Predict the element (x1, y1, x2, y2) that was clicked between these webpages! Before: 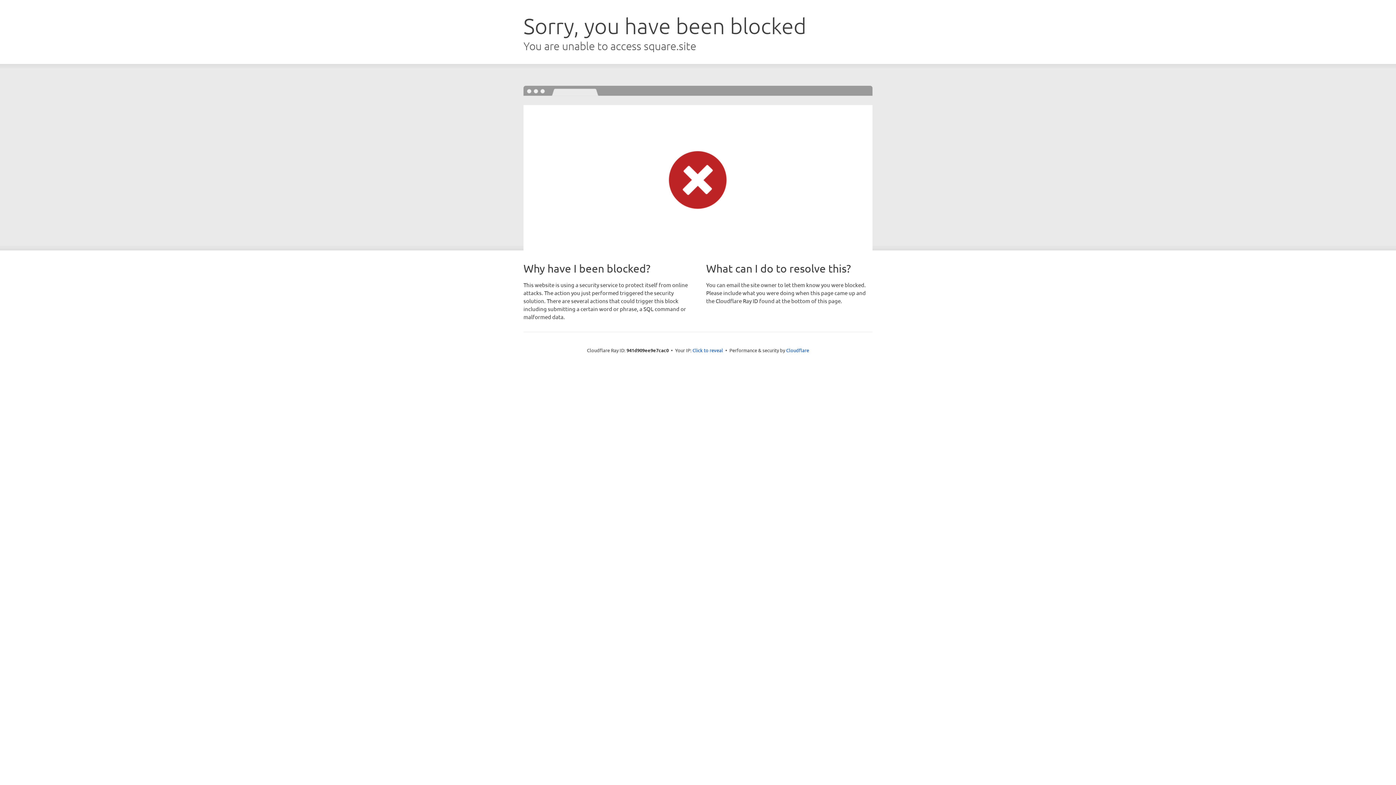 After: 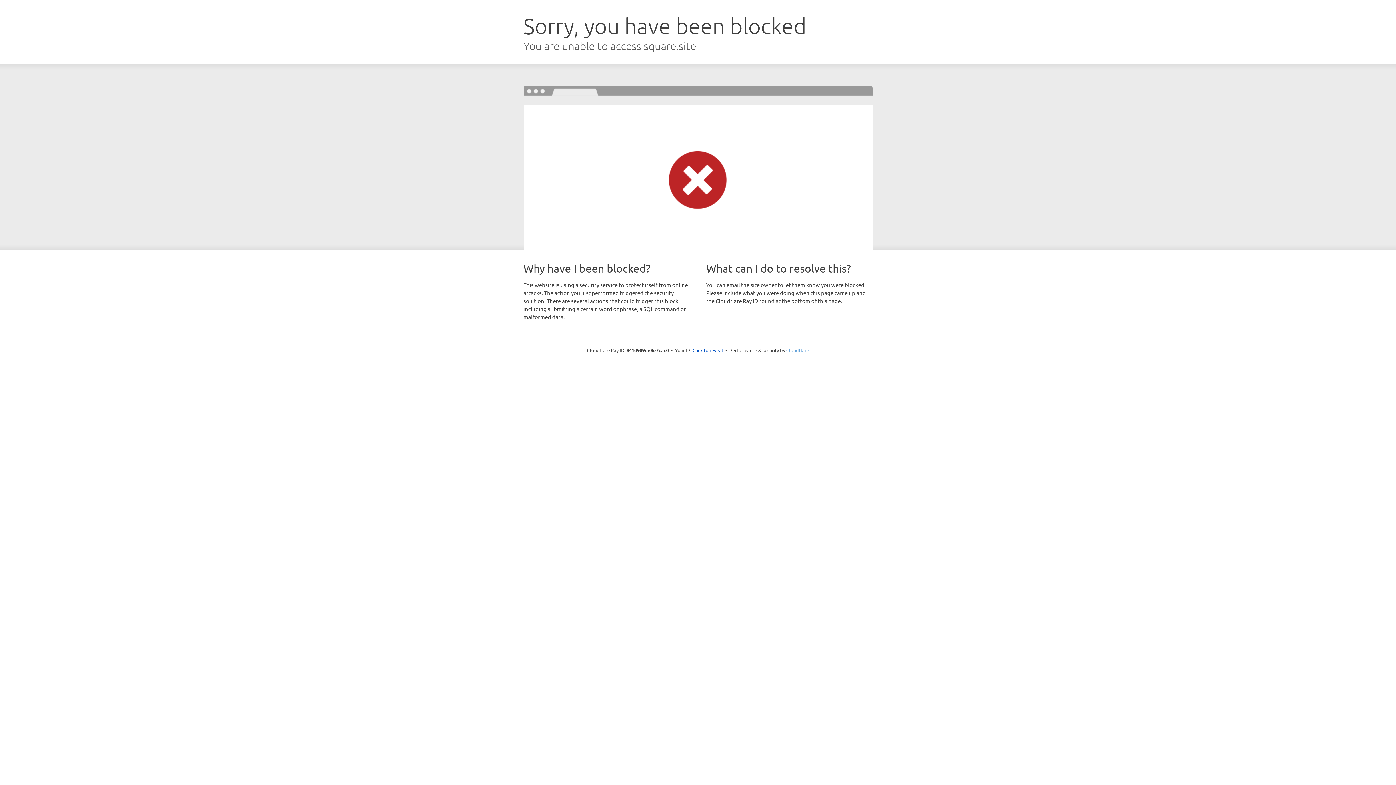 Action: label: Cloudflare bbox: (786, 347, 809, 353)